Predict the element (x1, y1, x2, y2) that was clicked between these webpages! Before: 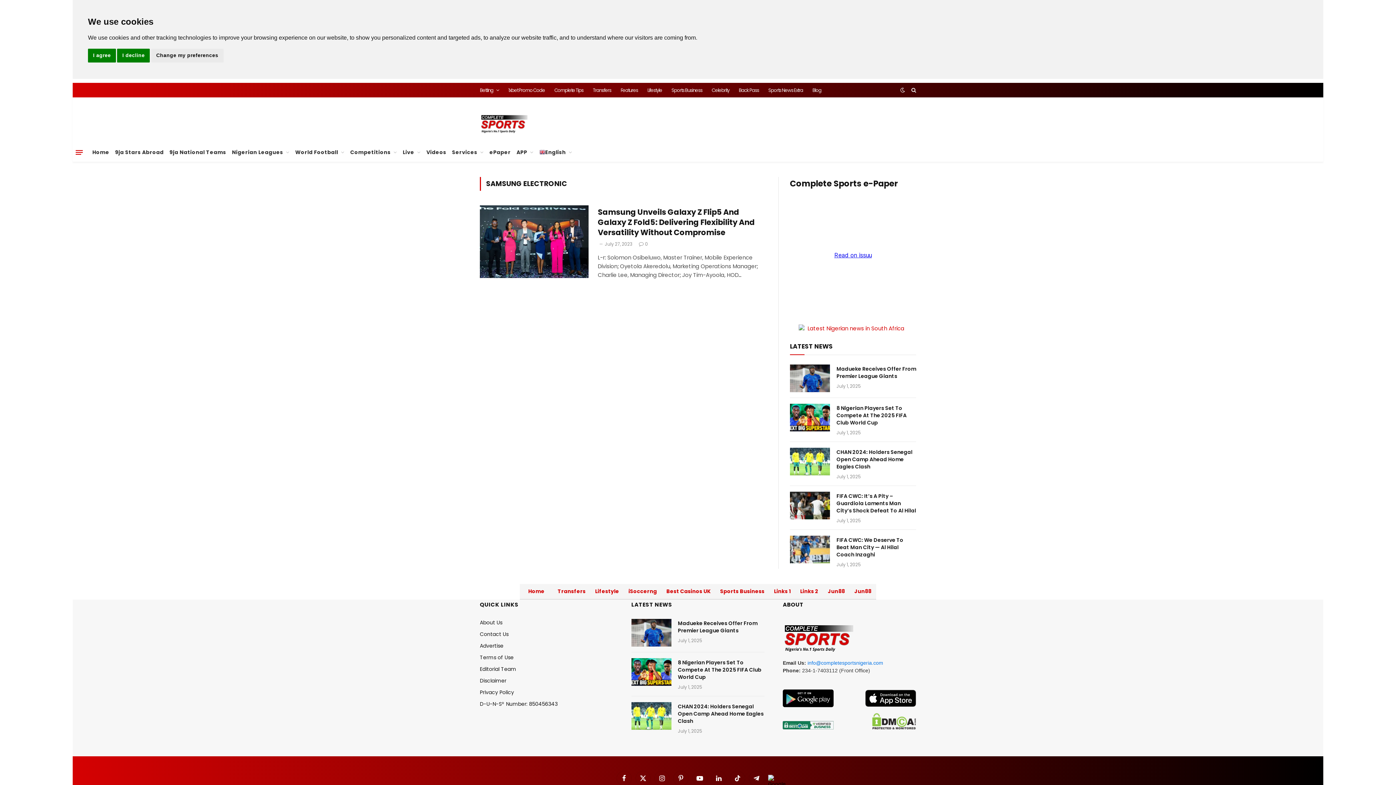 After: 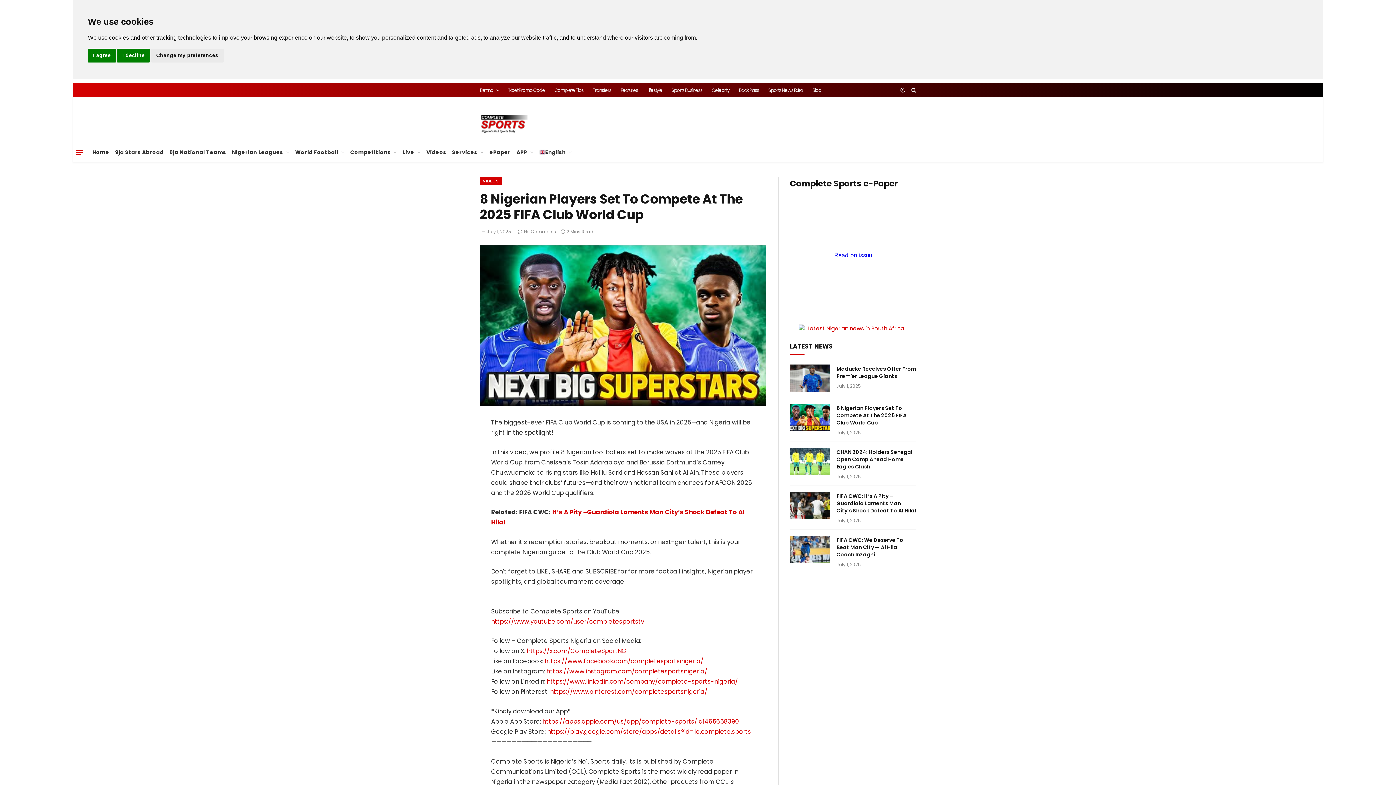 Action: label: 8 Nigerian Players Set To Compete At The 2025 FIFA Club World Cup bbox: (678, 659, 764, 681)